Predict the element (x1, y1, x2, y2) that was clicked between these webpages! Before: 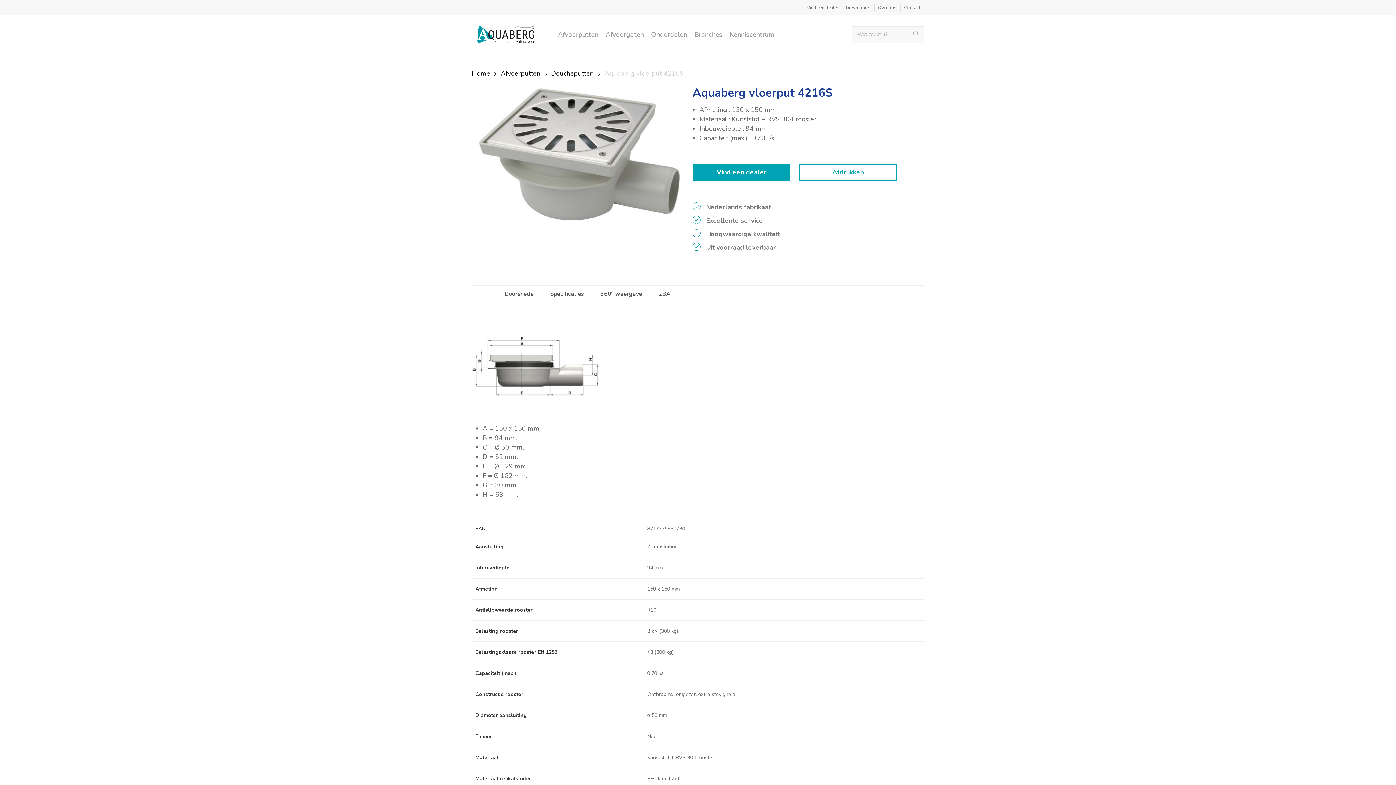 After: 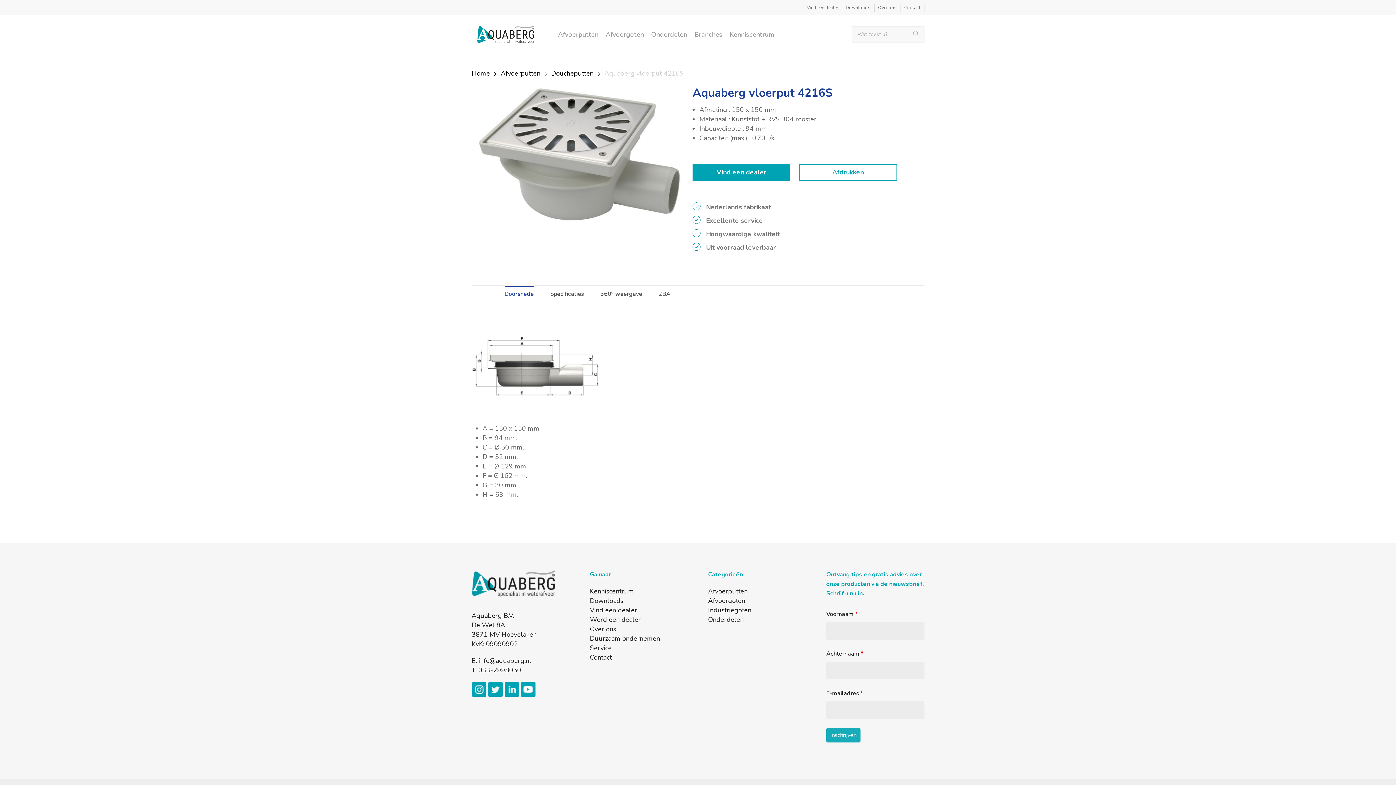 Action: label: Doorsnede bbox: (504, 285, 534, 298)